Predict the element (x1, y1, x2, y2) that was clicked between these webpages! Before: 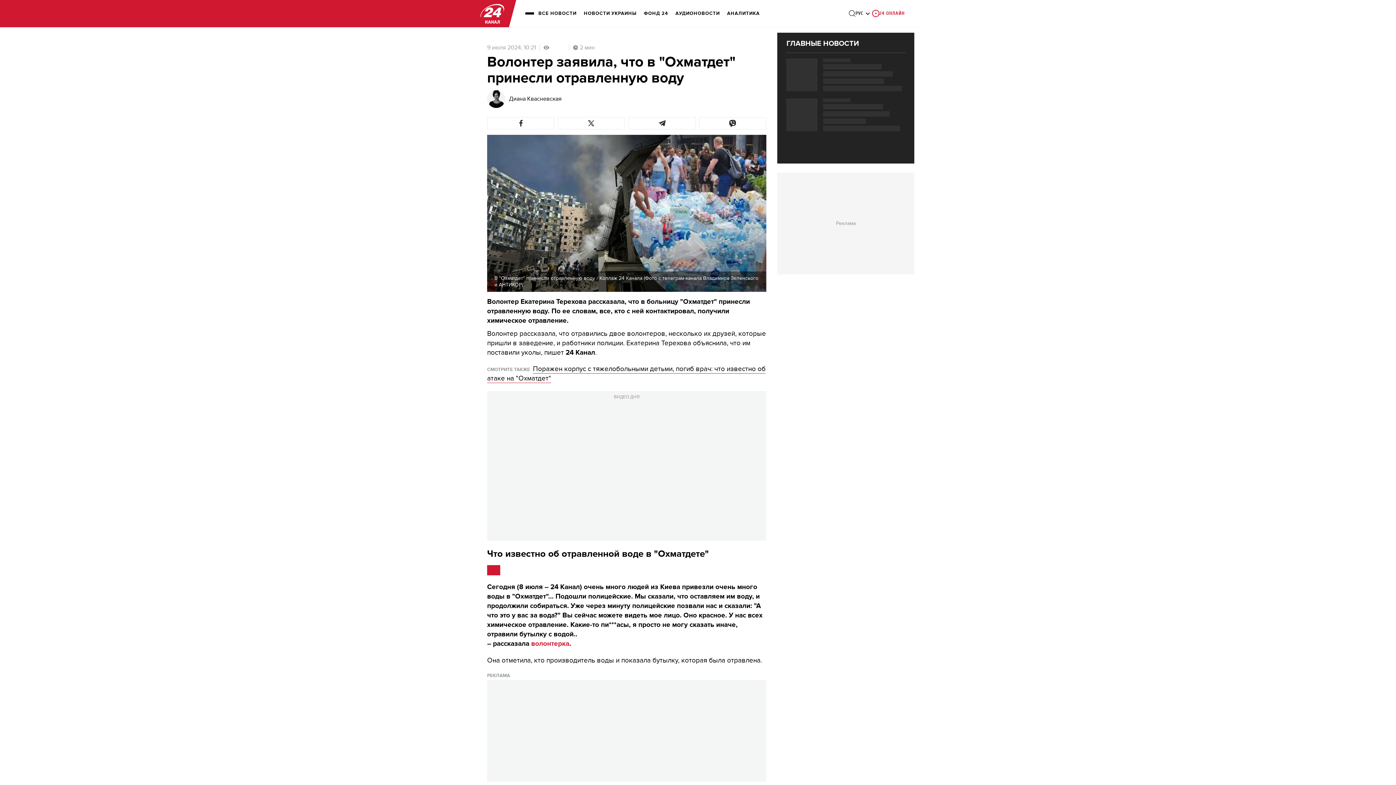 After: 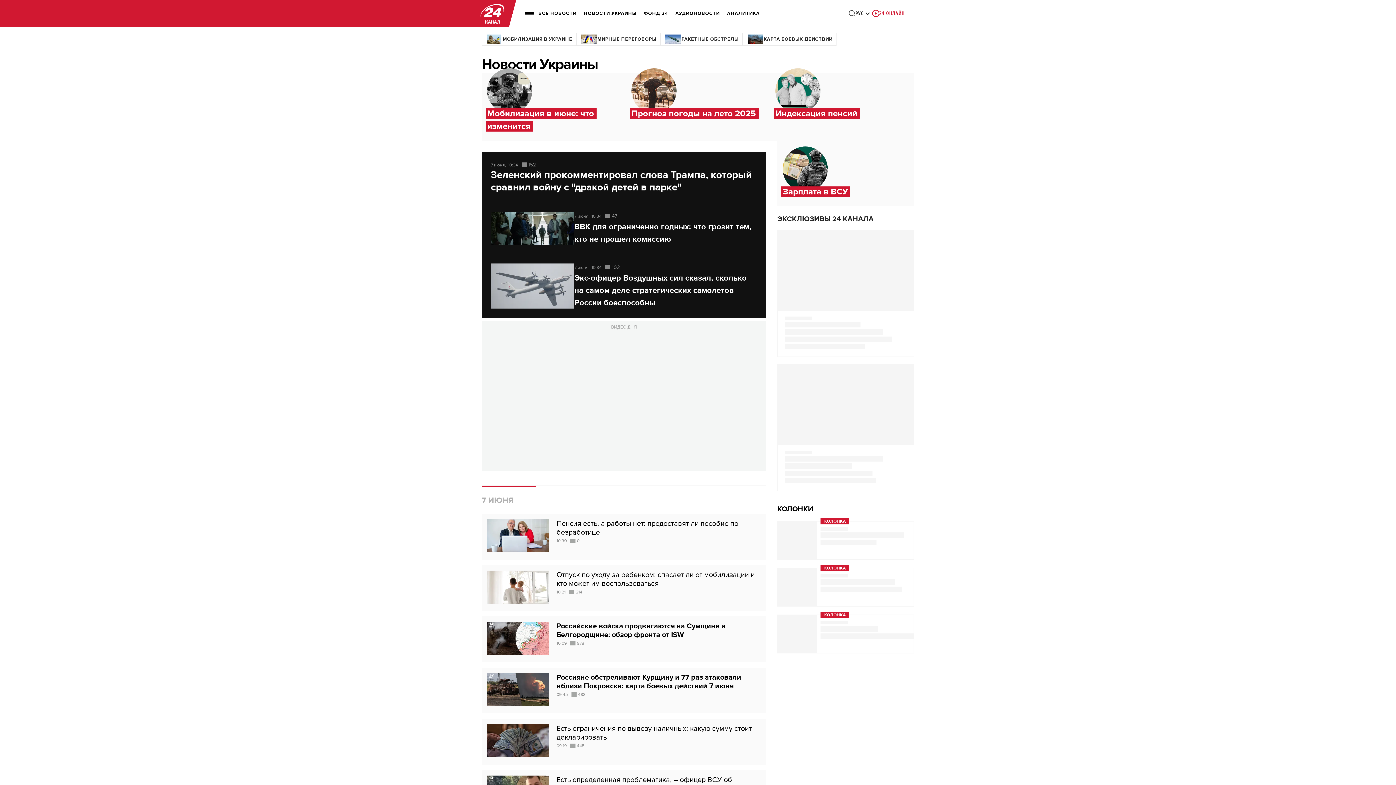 Action: label: НОВОСТИ УКРАИНЫ bbox: (584, 5, 636, 21)